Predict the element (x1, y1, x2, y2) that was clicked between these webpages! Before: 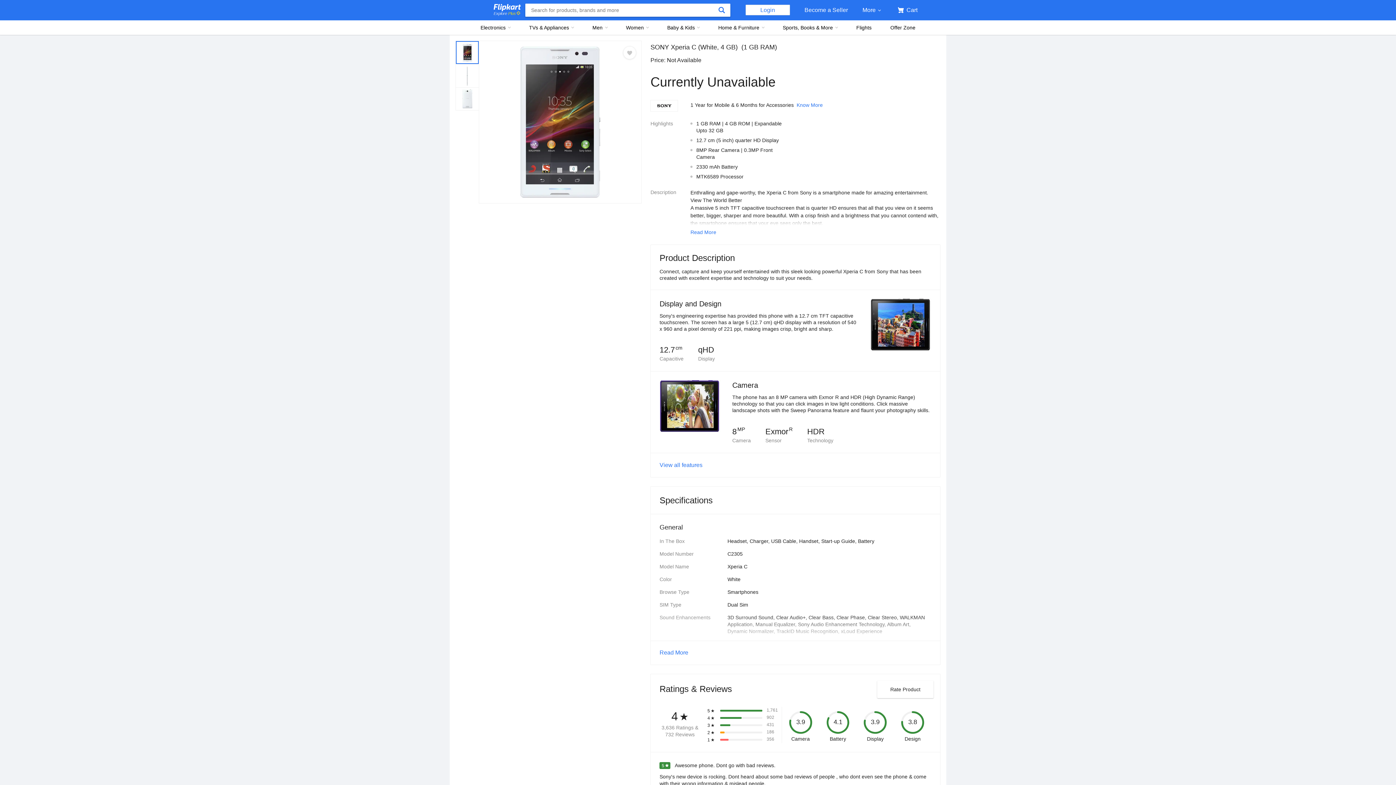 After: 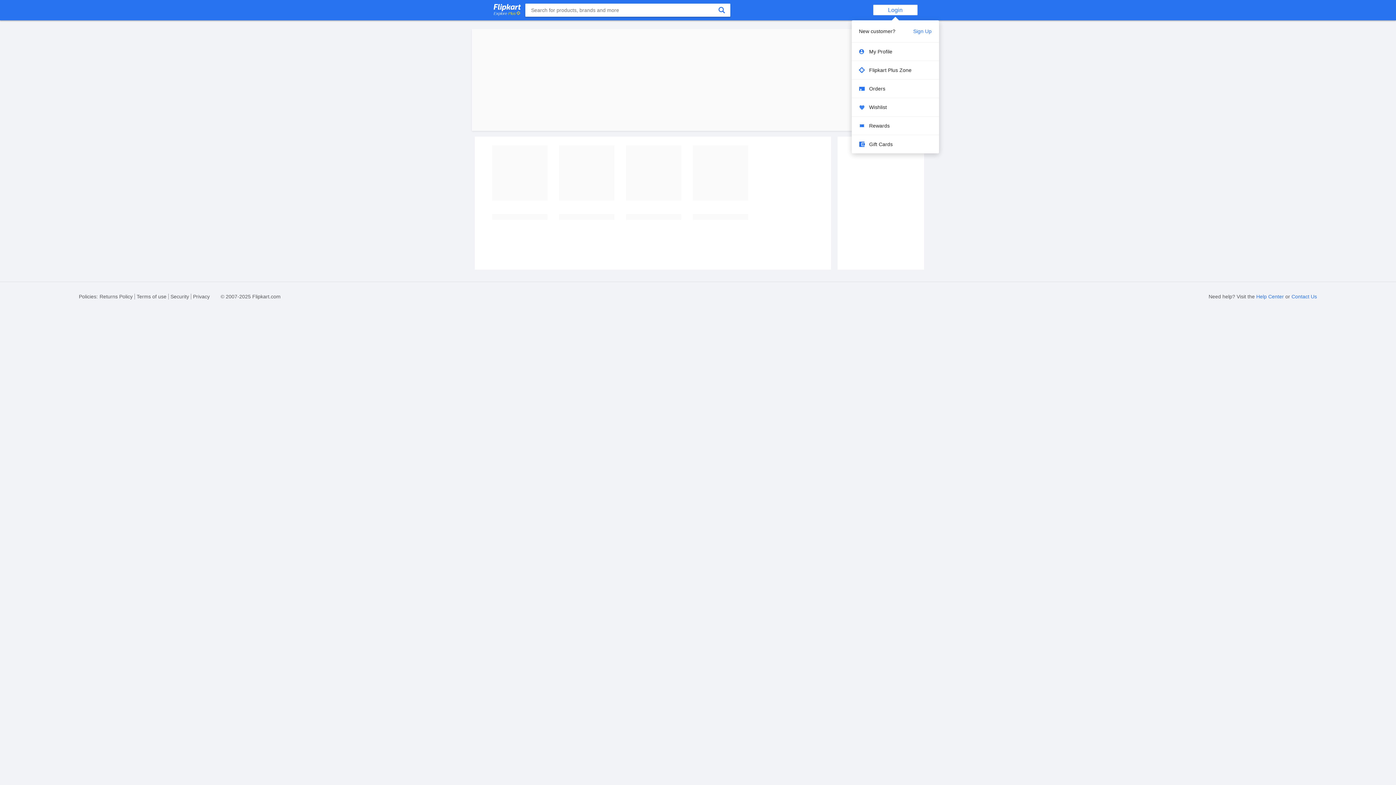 Action: bbox: (895, 0, 917, 20) label: Cart